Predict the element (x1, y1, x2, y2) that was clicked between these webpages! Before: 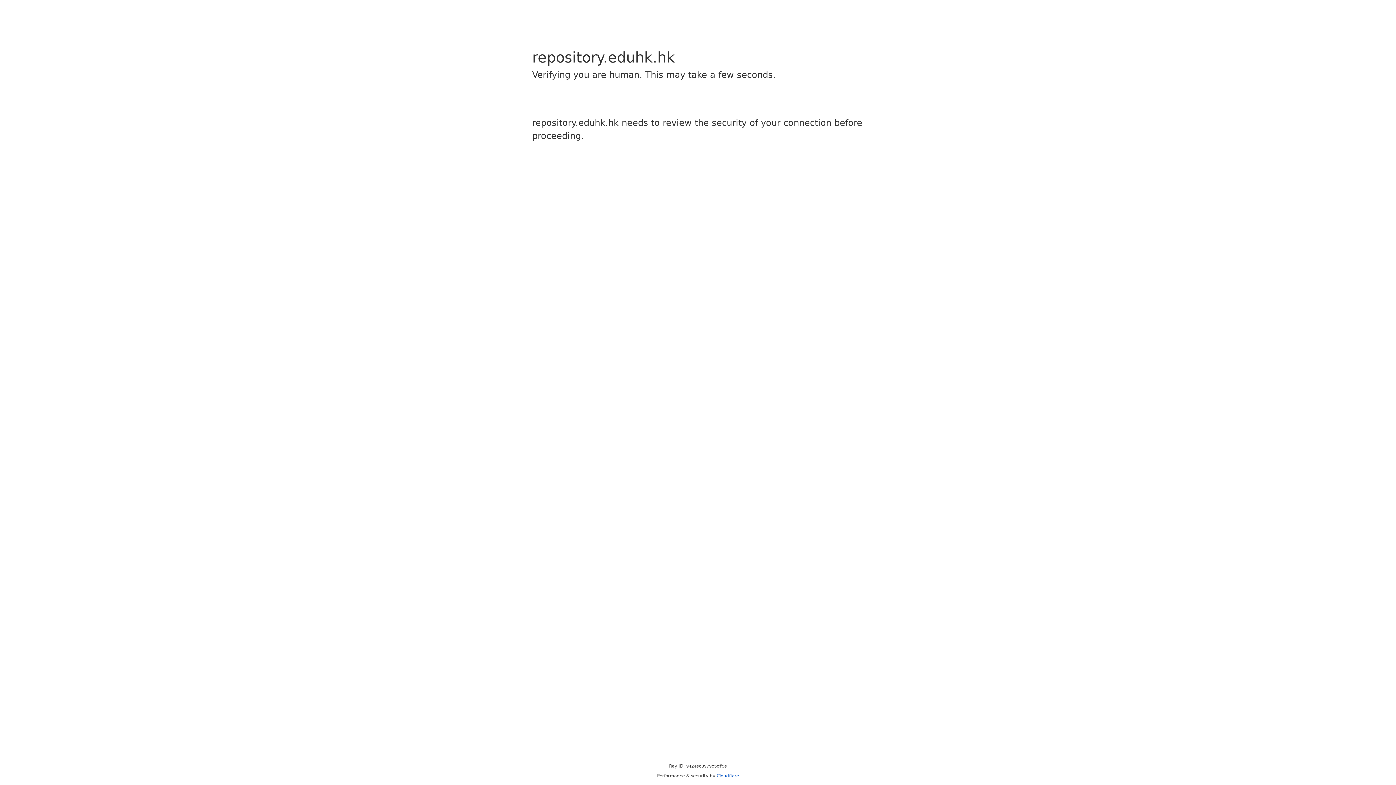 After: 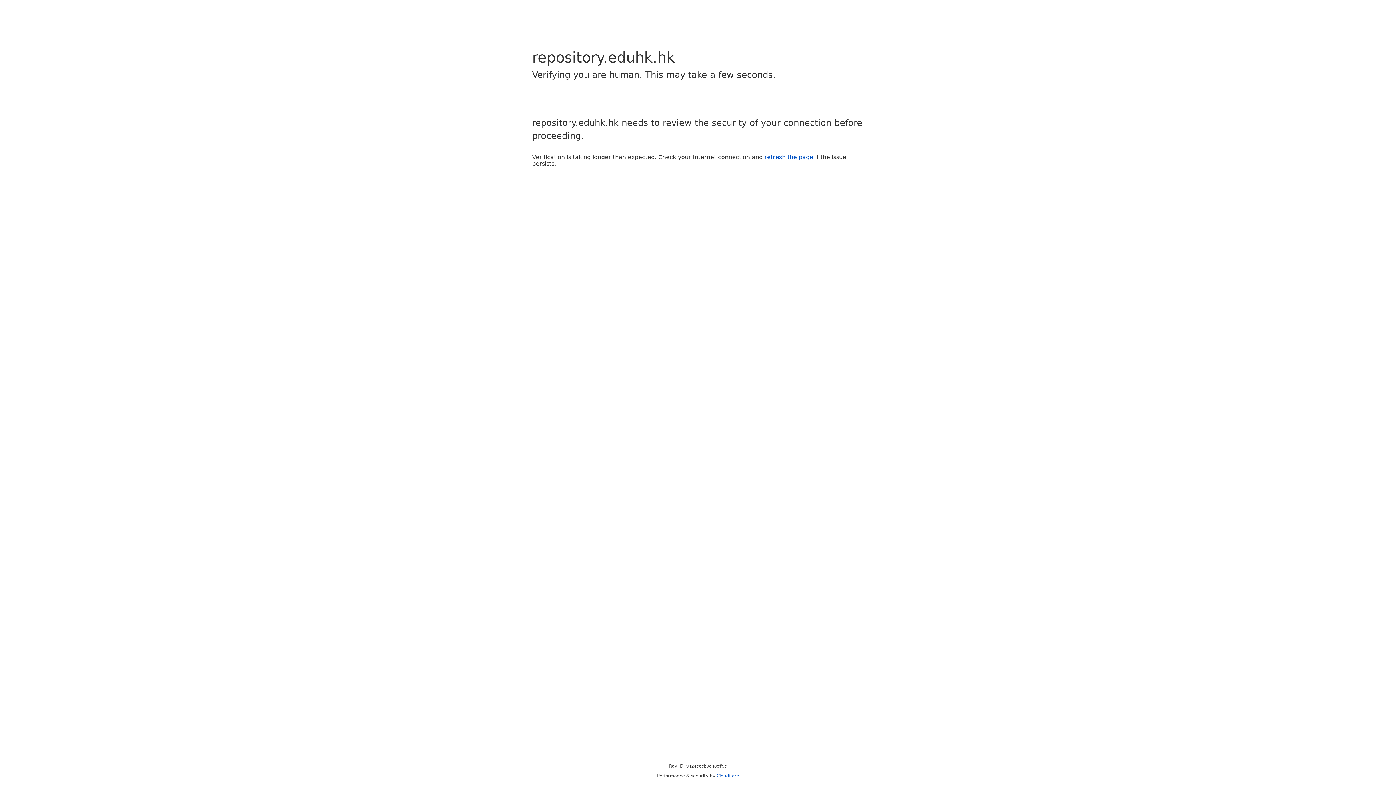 Action: bbox: (716, 773, 739, 778) label: Cloudflare